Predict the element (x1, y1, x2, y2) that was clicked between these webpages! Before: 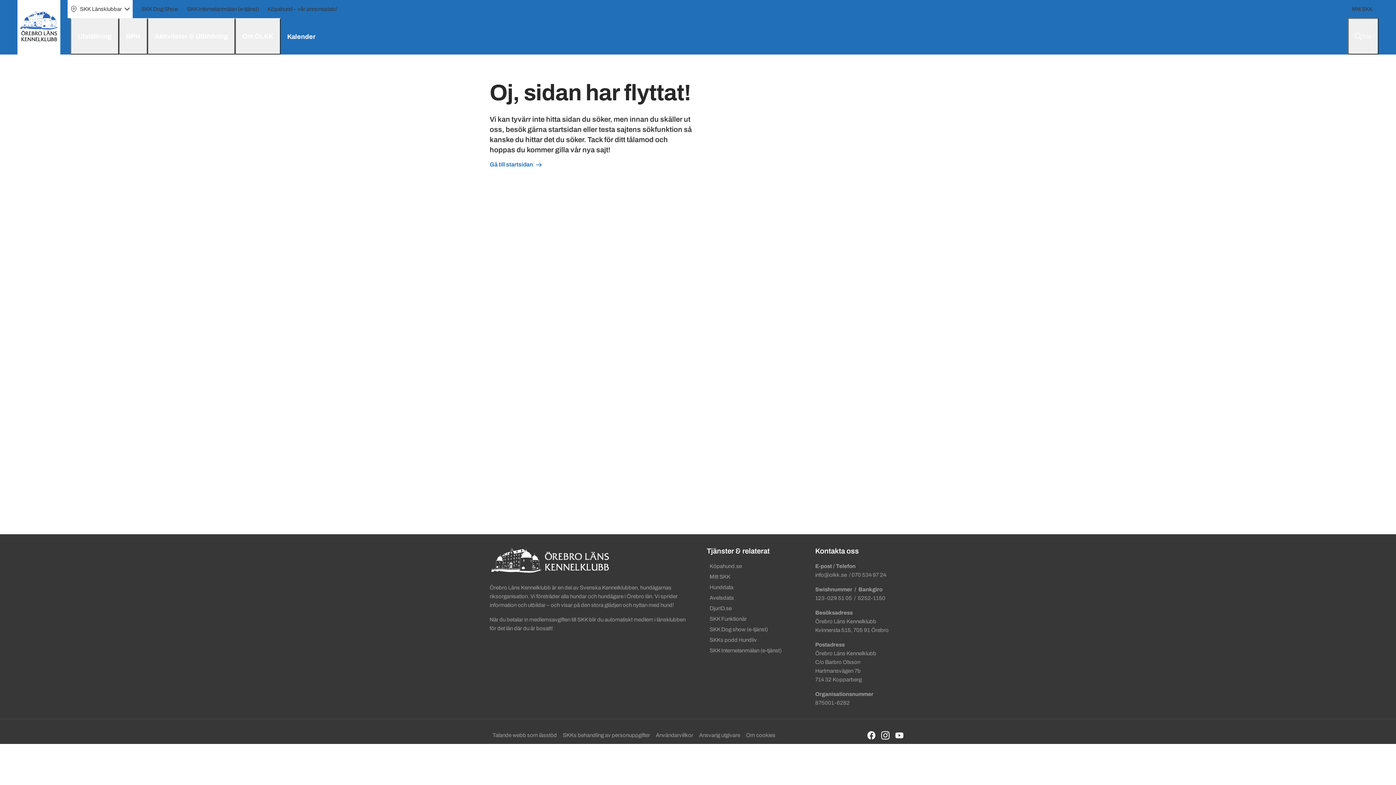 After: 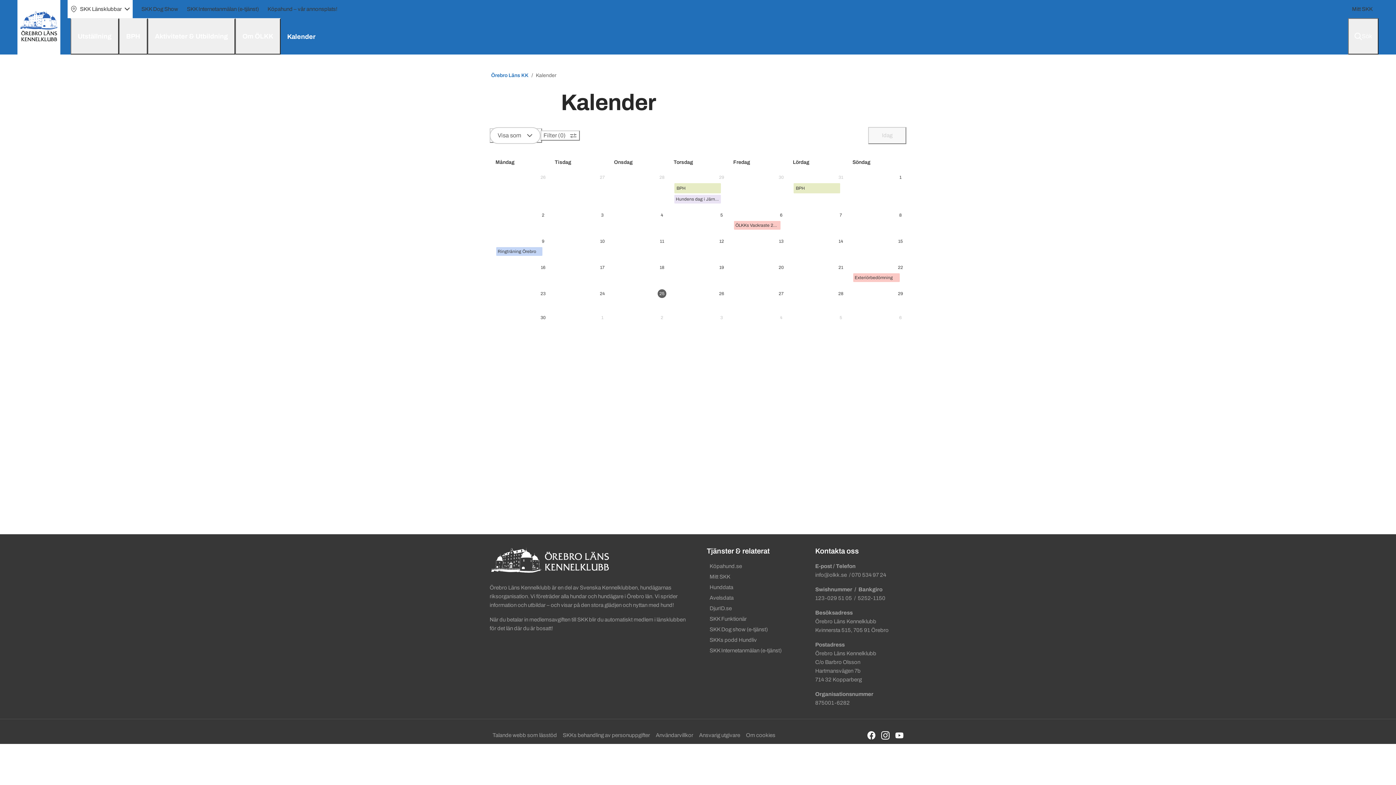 Action: bbox: (280, 18, 322, 54) label: Kalender